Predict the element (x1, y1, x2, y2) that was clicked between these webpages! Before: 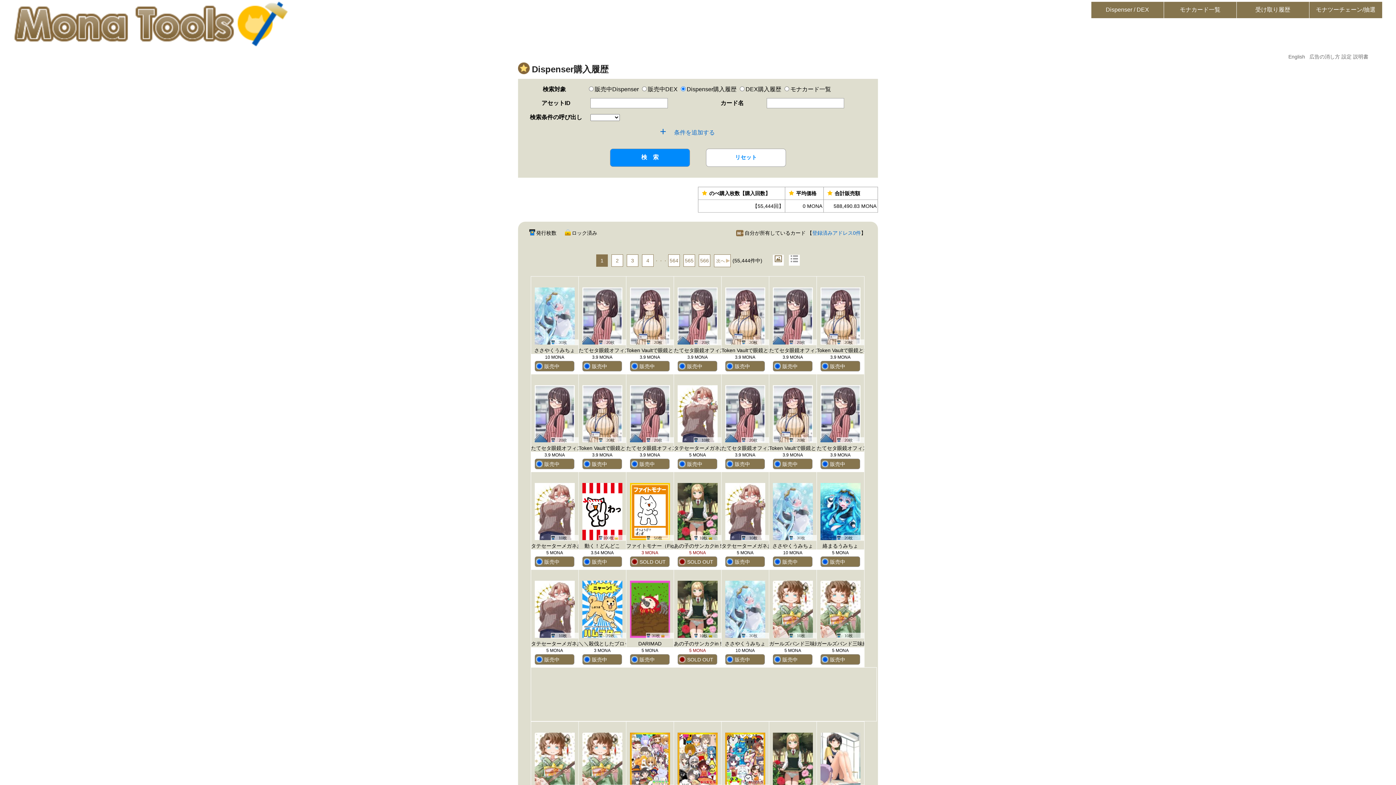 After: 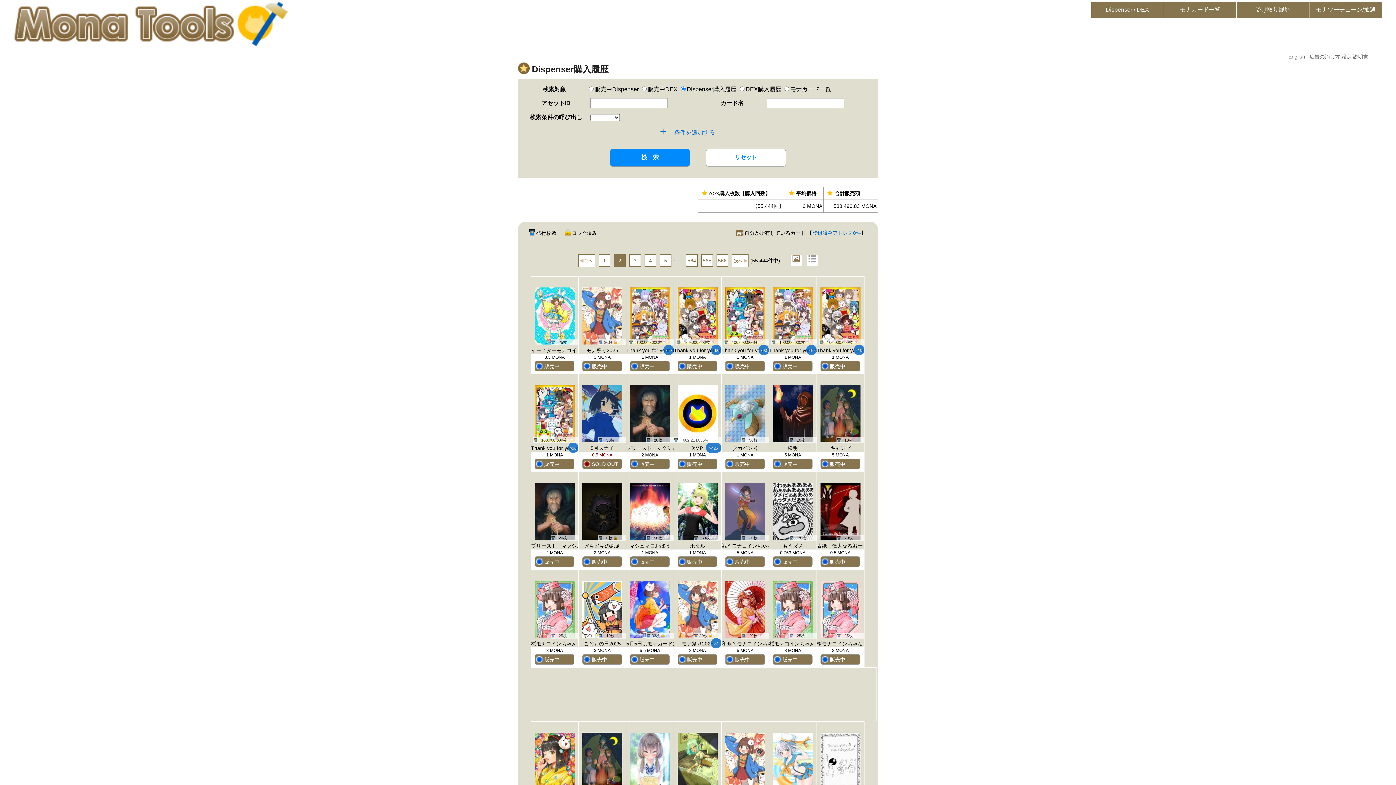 Action: bbox: (611, 254, 623, 266) label: 2